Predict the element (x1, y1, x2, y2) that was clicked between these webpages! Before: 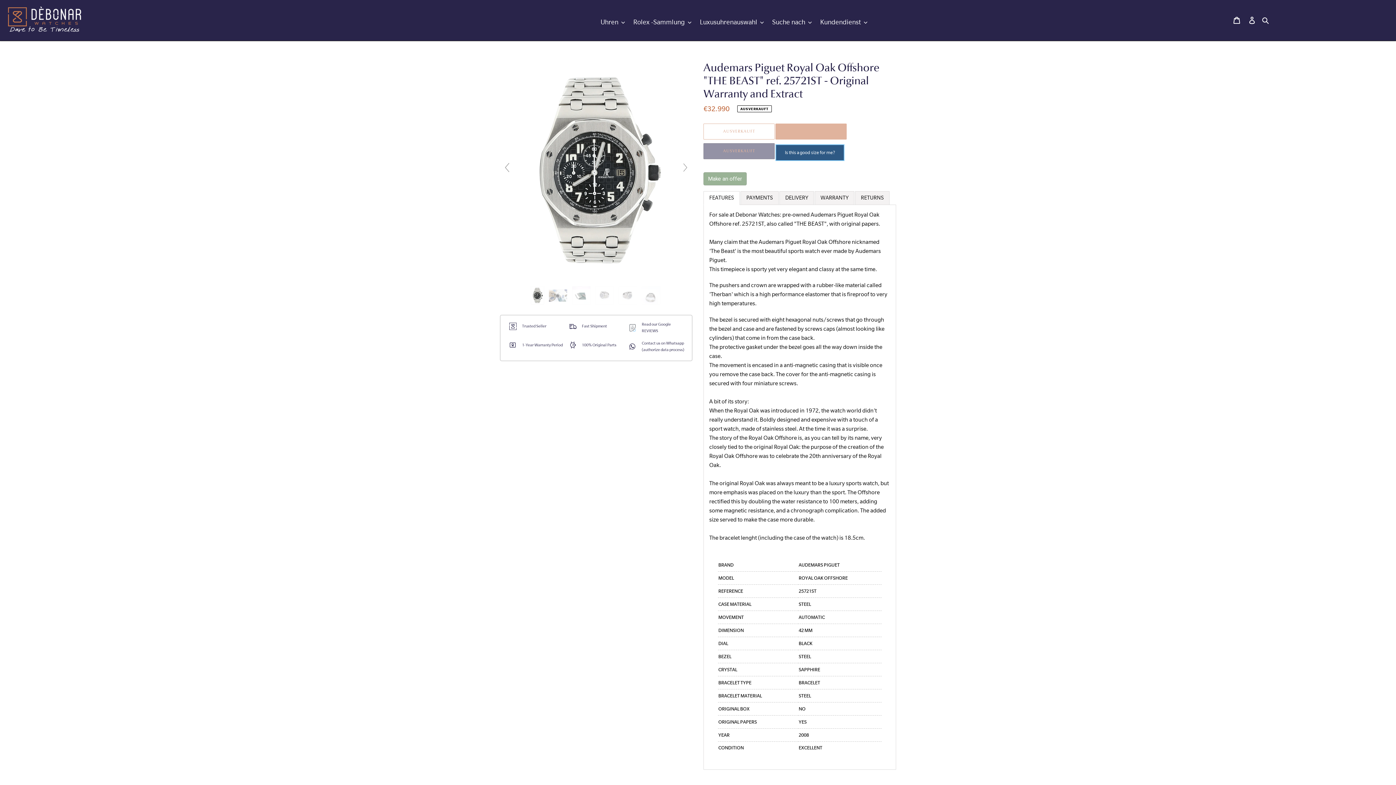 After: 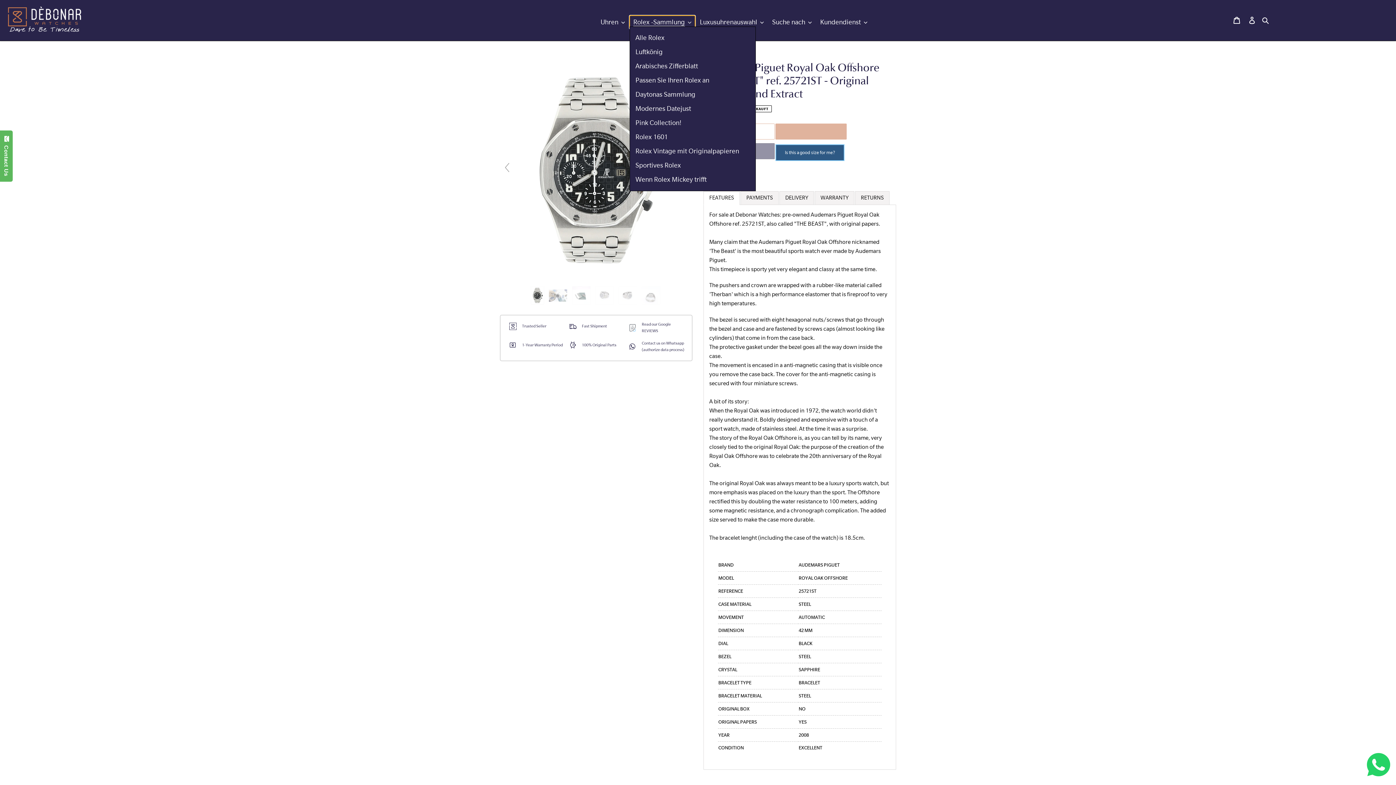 Action: label: Rolex -Sammlung bbox: (629, 15, 695, 28)